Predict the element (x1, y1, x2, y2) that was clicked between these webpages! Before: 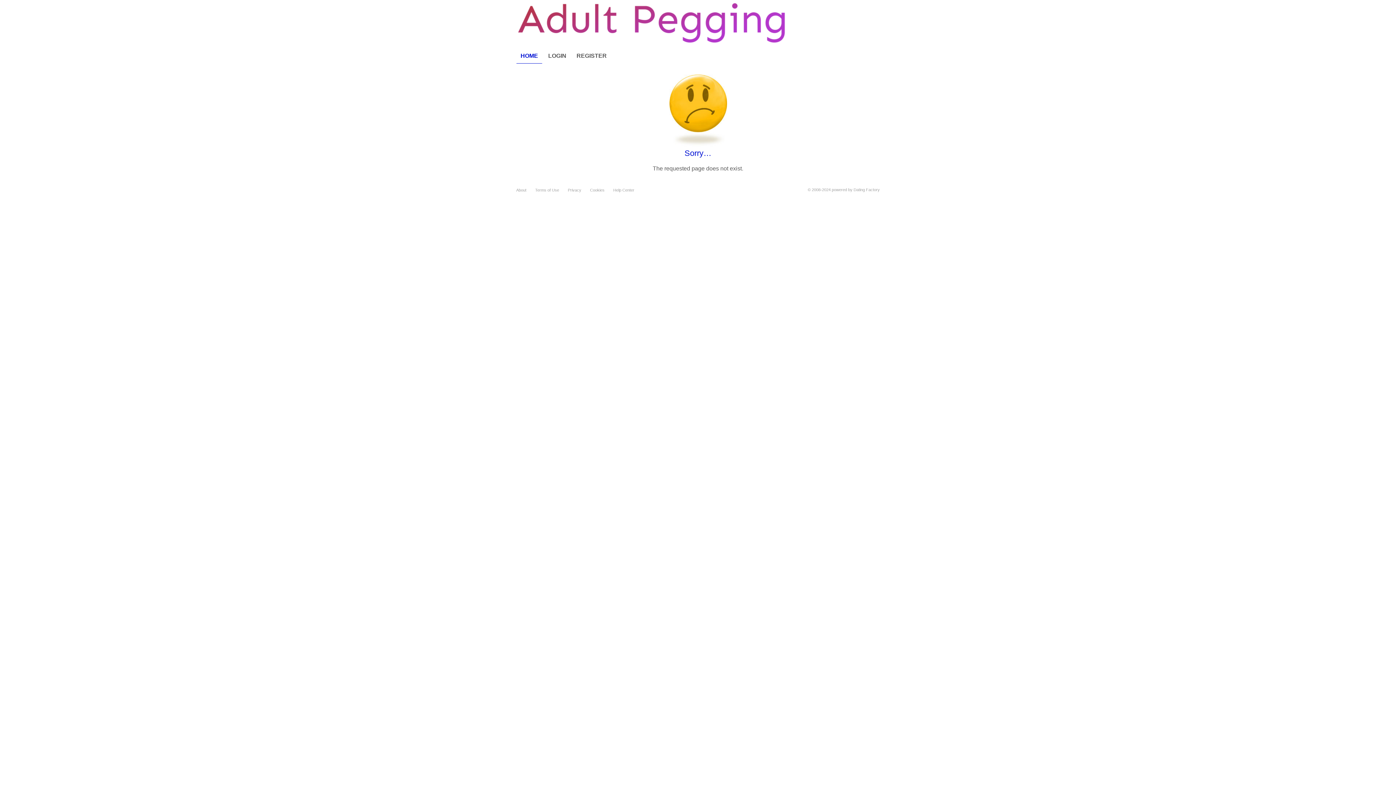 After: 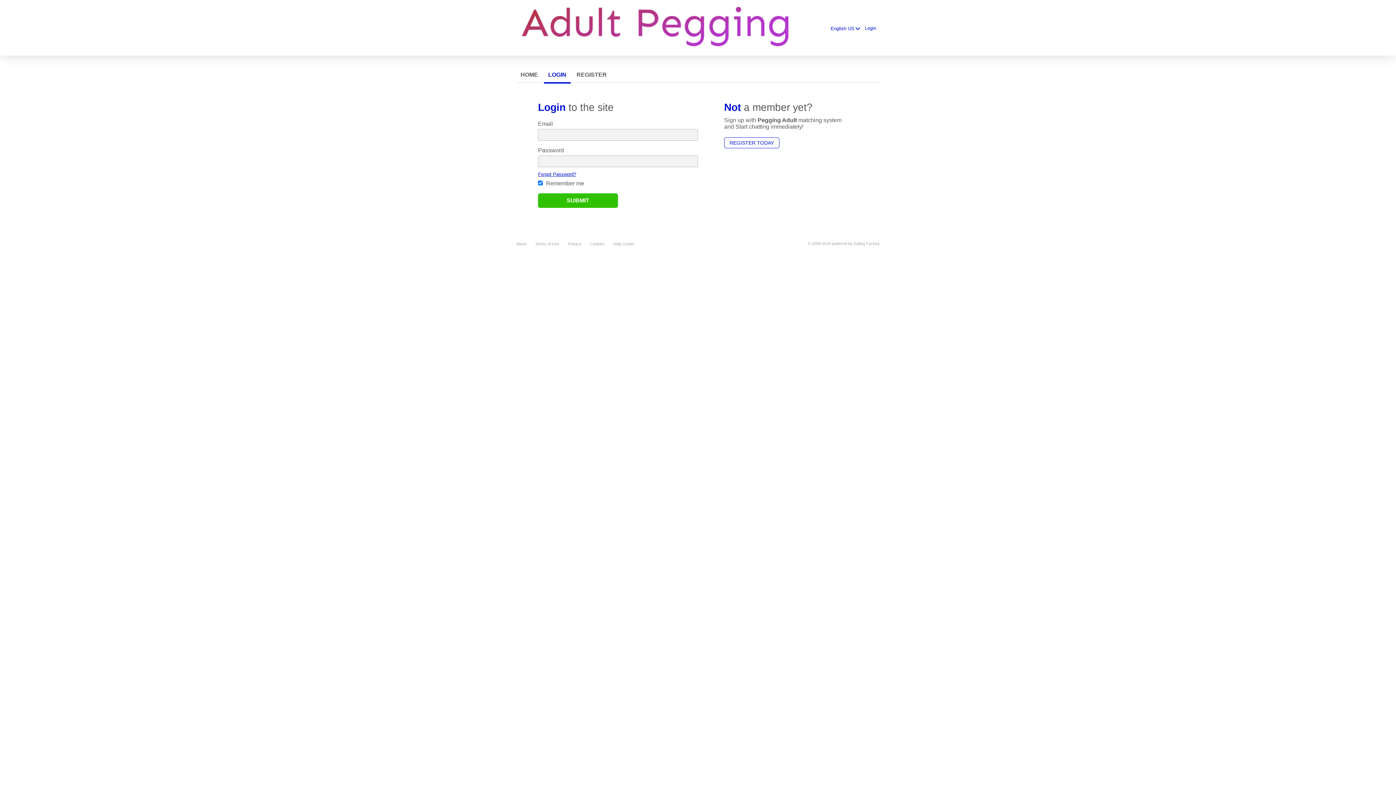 Action: label: LOGIN bbox: (544, 48, 570, 63)